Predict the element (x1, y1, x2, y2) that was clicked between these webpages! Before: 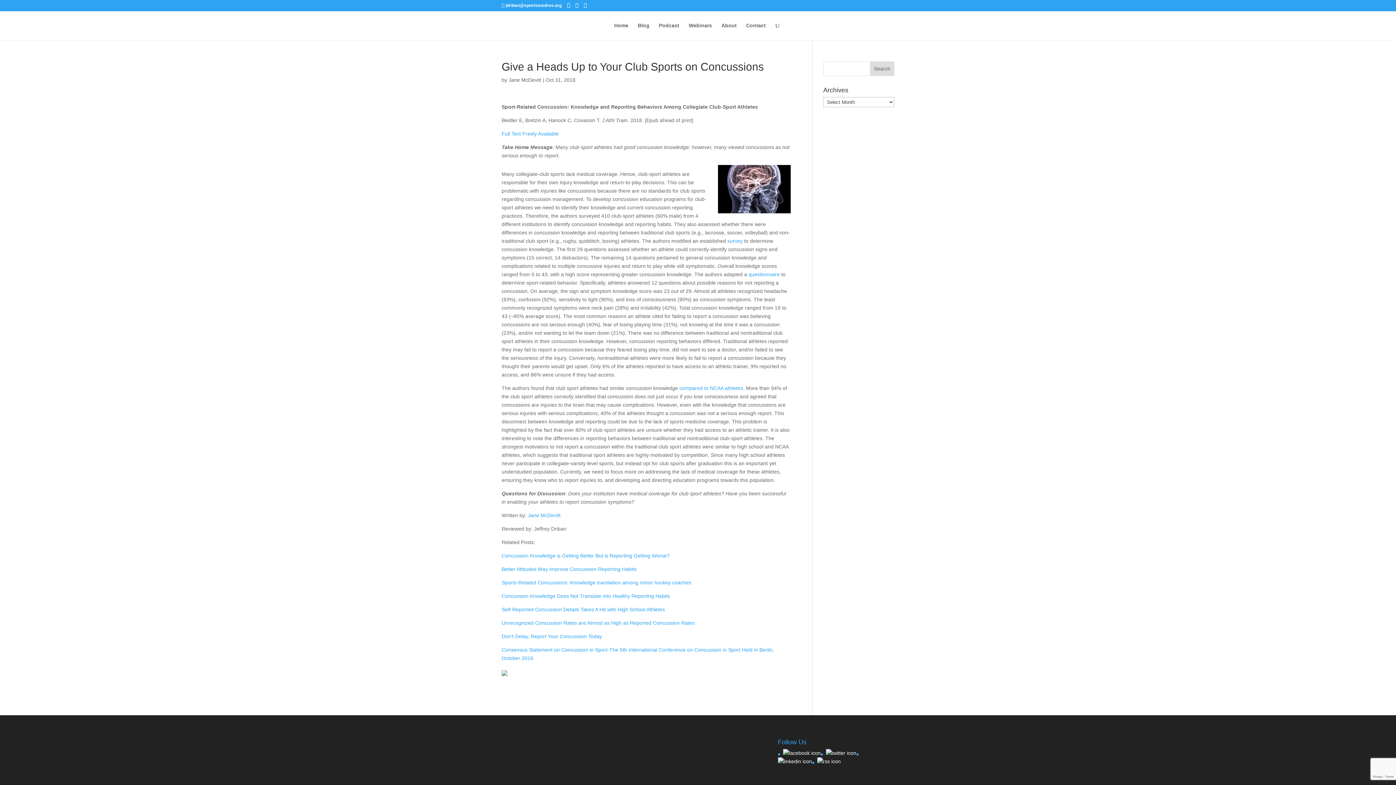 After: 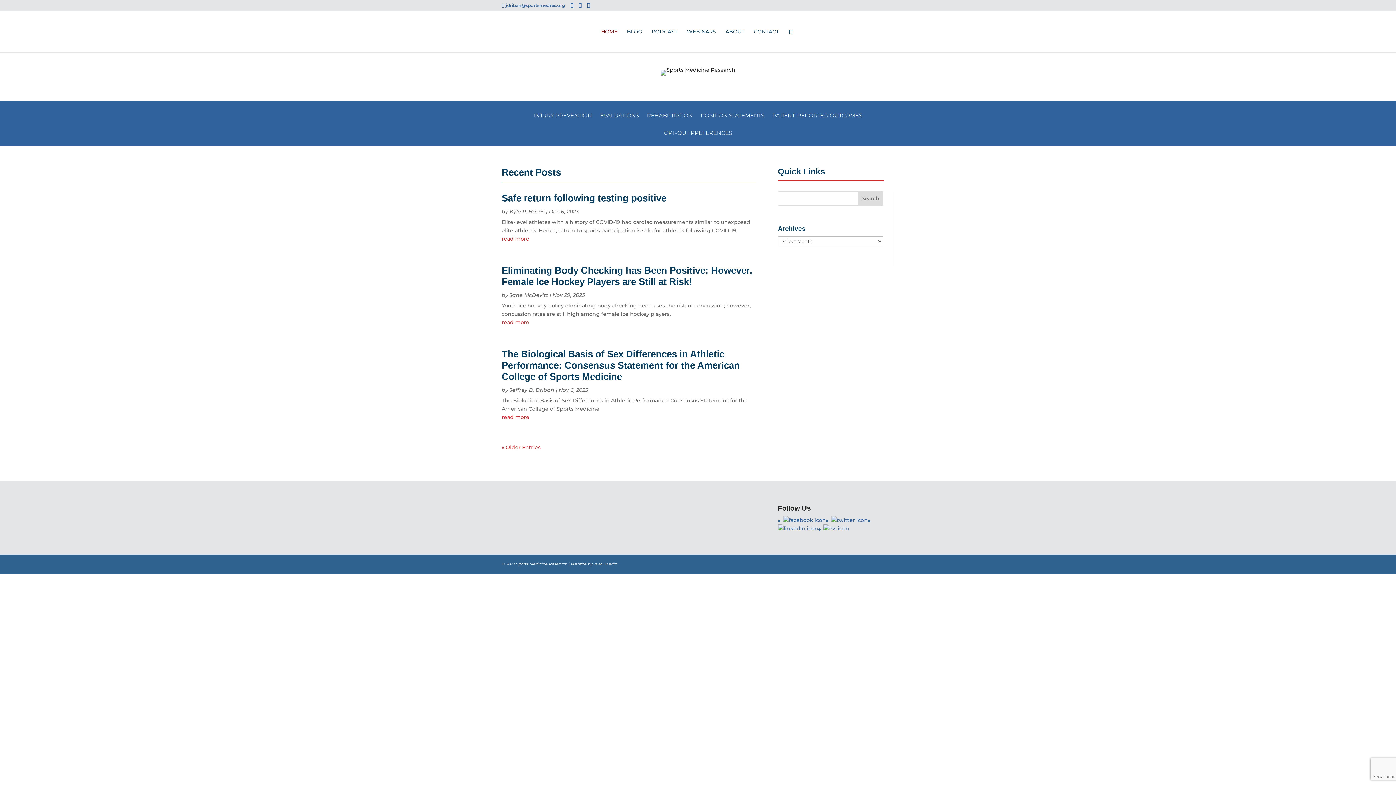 Action: bbox: (614, 22, 628, 40) label: Home